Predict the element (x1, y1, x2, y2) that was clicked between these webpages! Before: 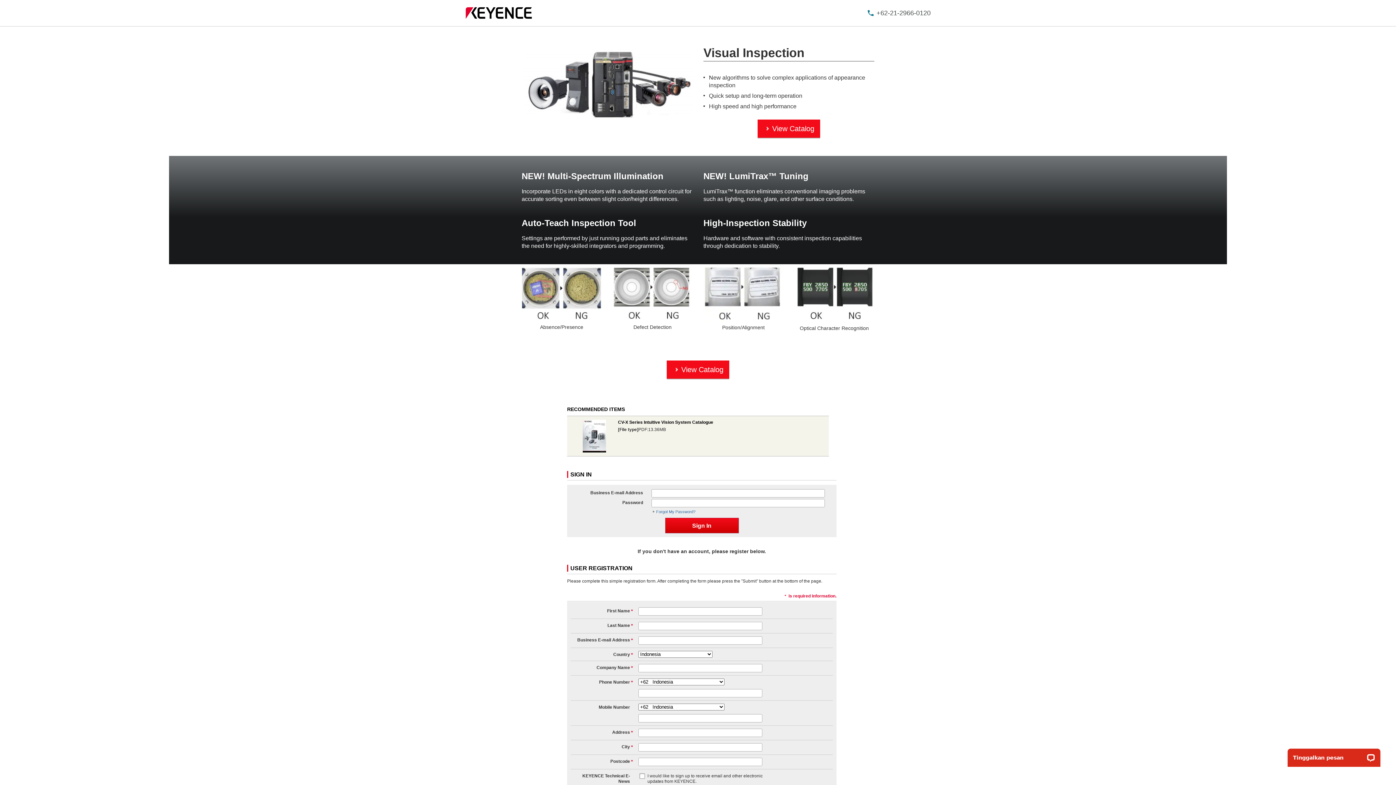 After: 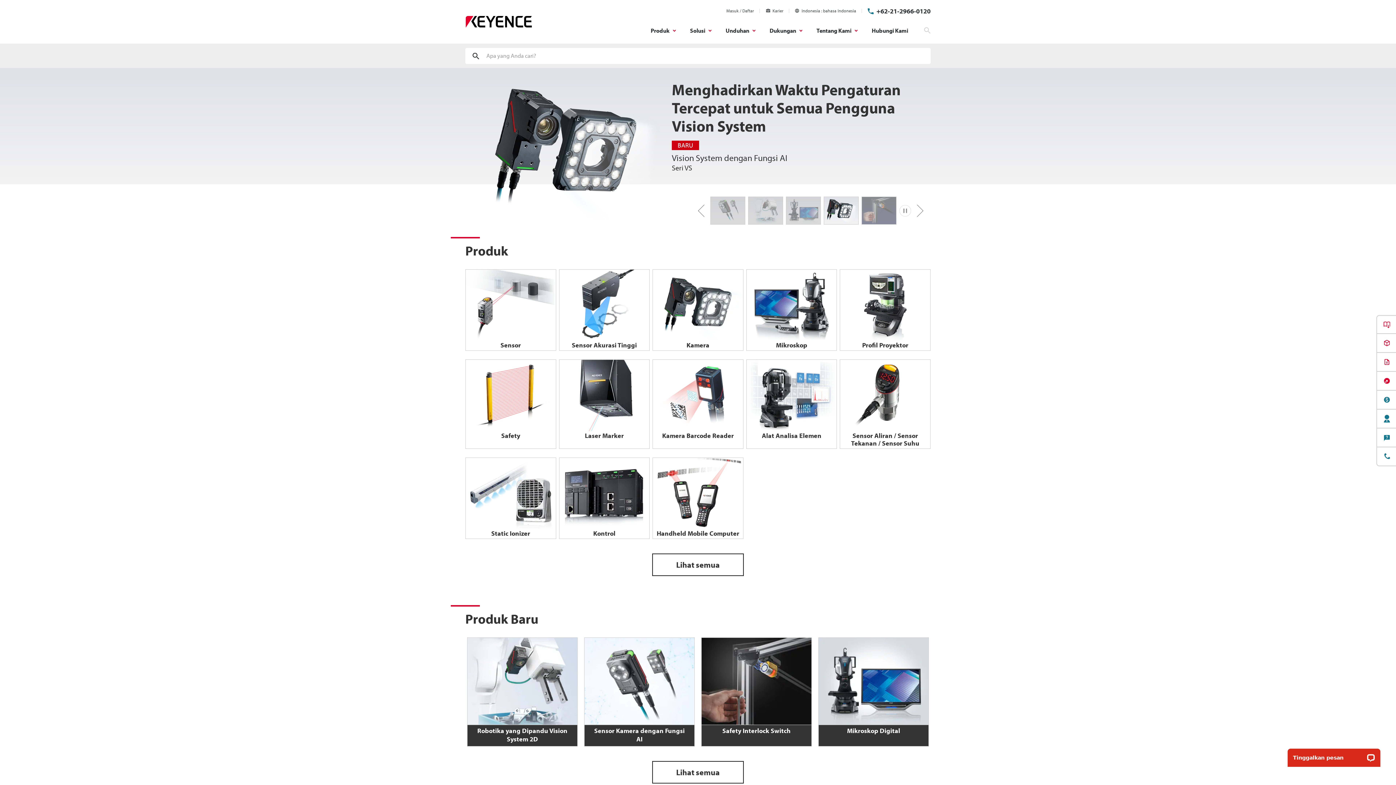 Action: bbox: (465, 7, 532, 18)